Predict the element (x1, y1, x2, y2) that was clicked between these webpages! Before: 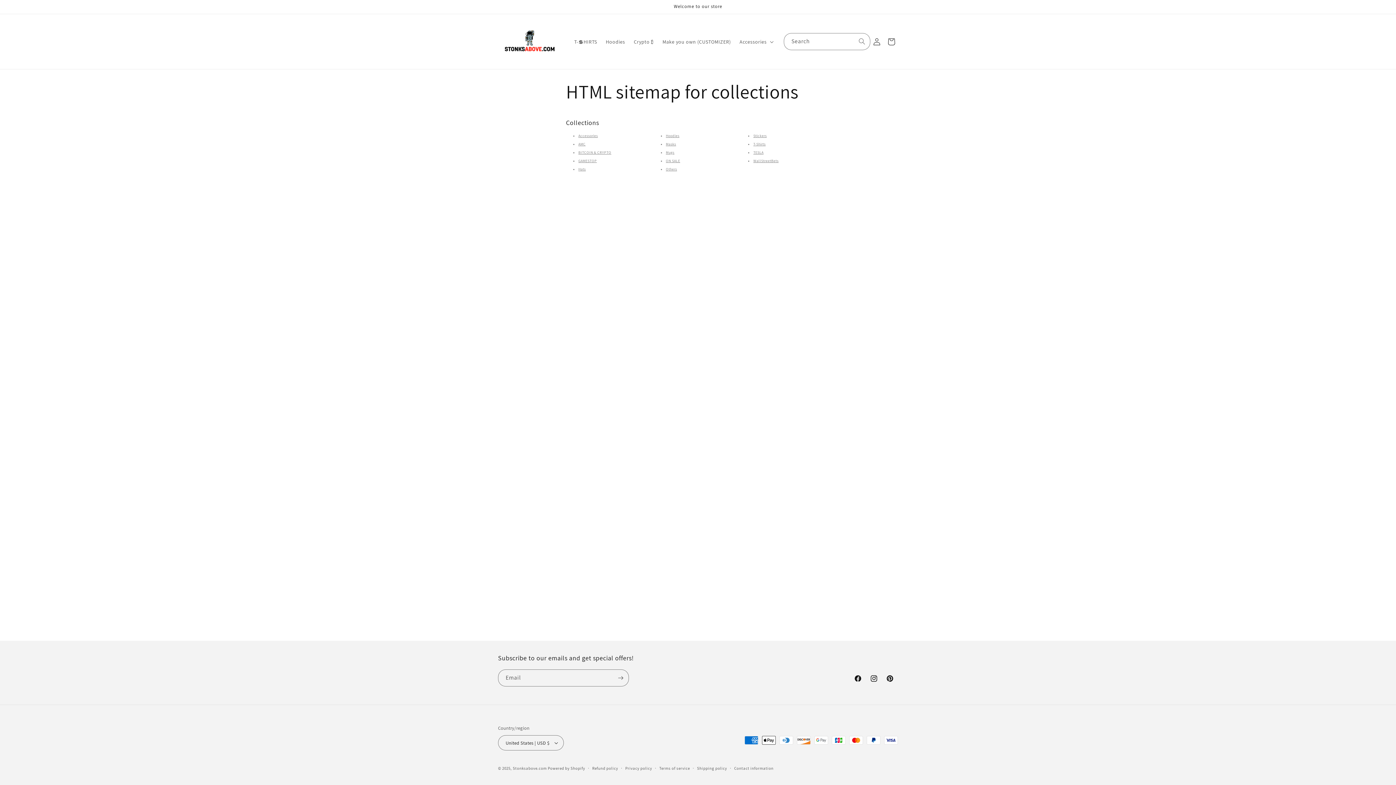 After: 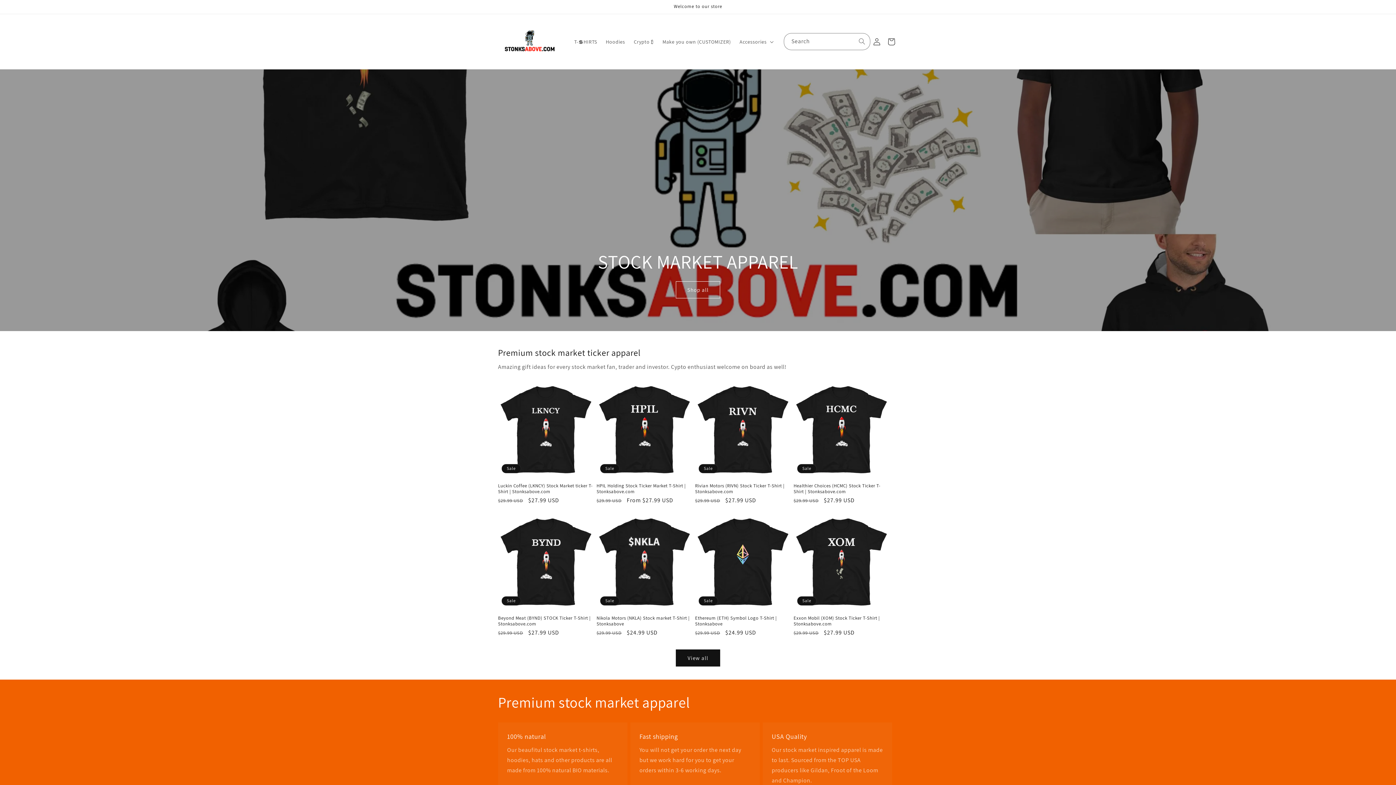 Action: bbox: (495, 21, 562, 61)